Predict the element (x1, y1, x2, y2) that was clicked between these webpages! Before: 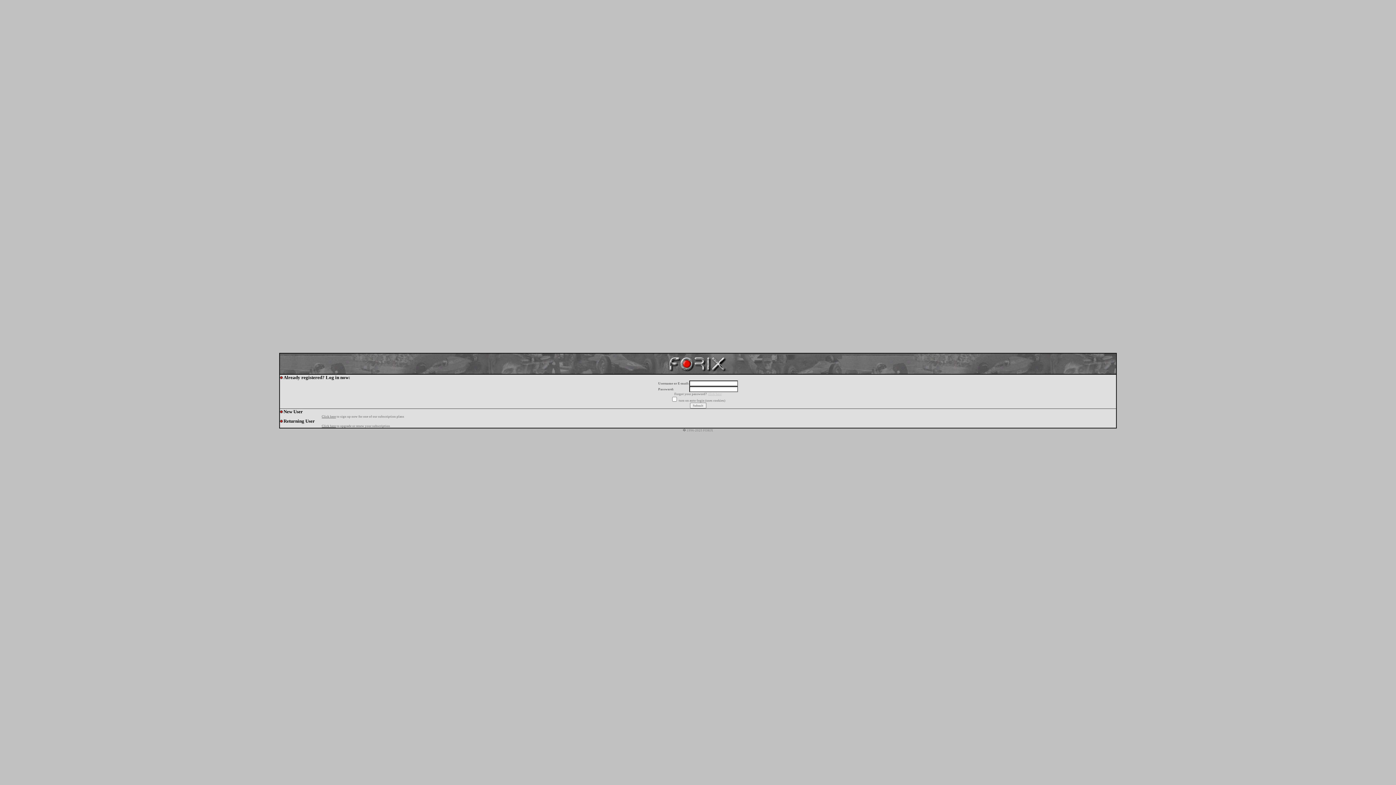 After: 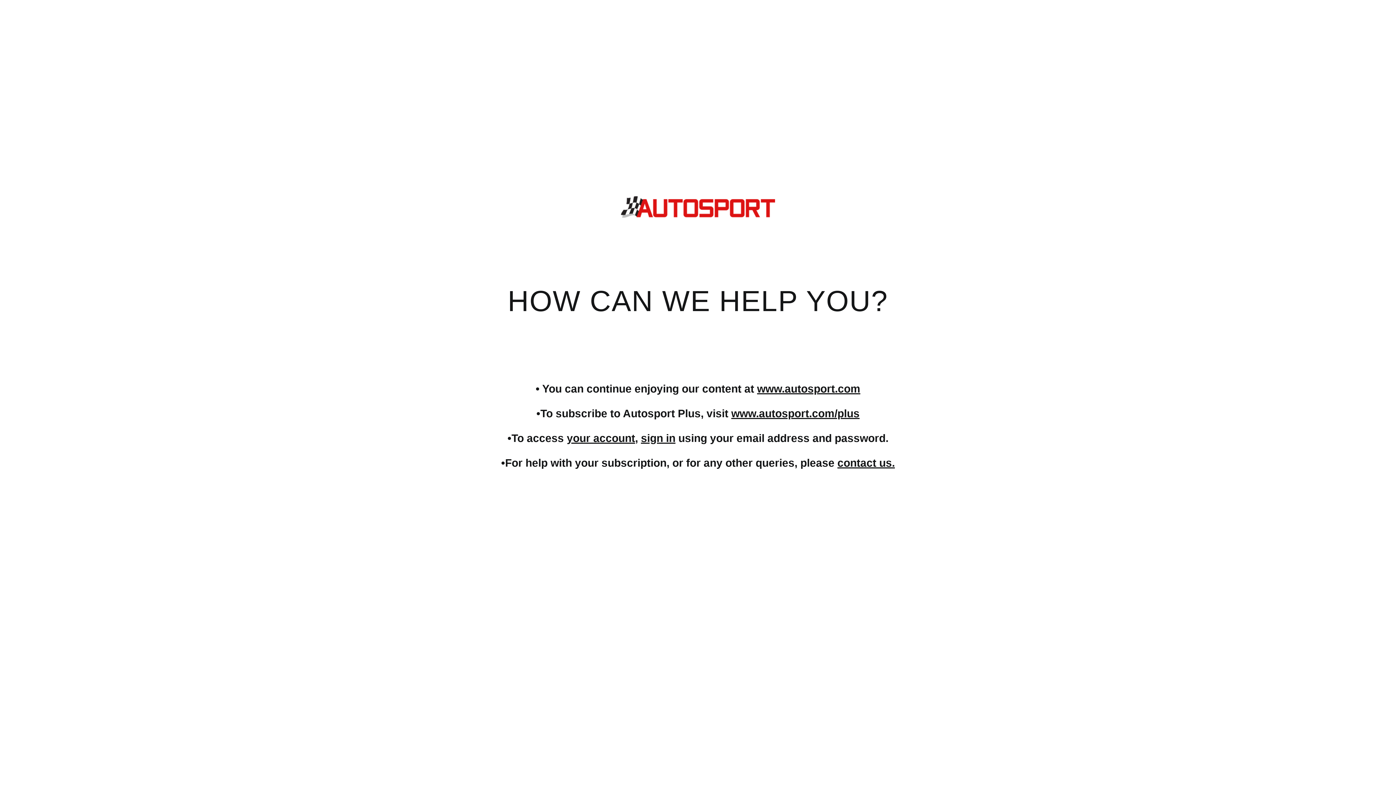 Action: label: Click here bbox: (321, 424, 336, 428)